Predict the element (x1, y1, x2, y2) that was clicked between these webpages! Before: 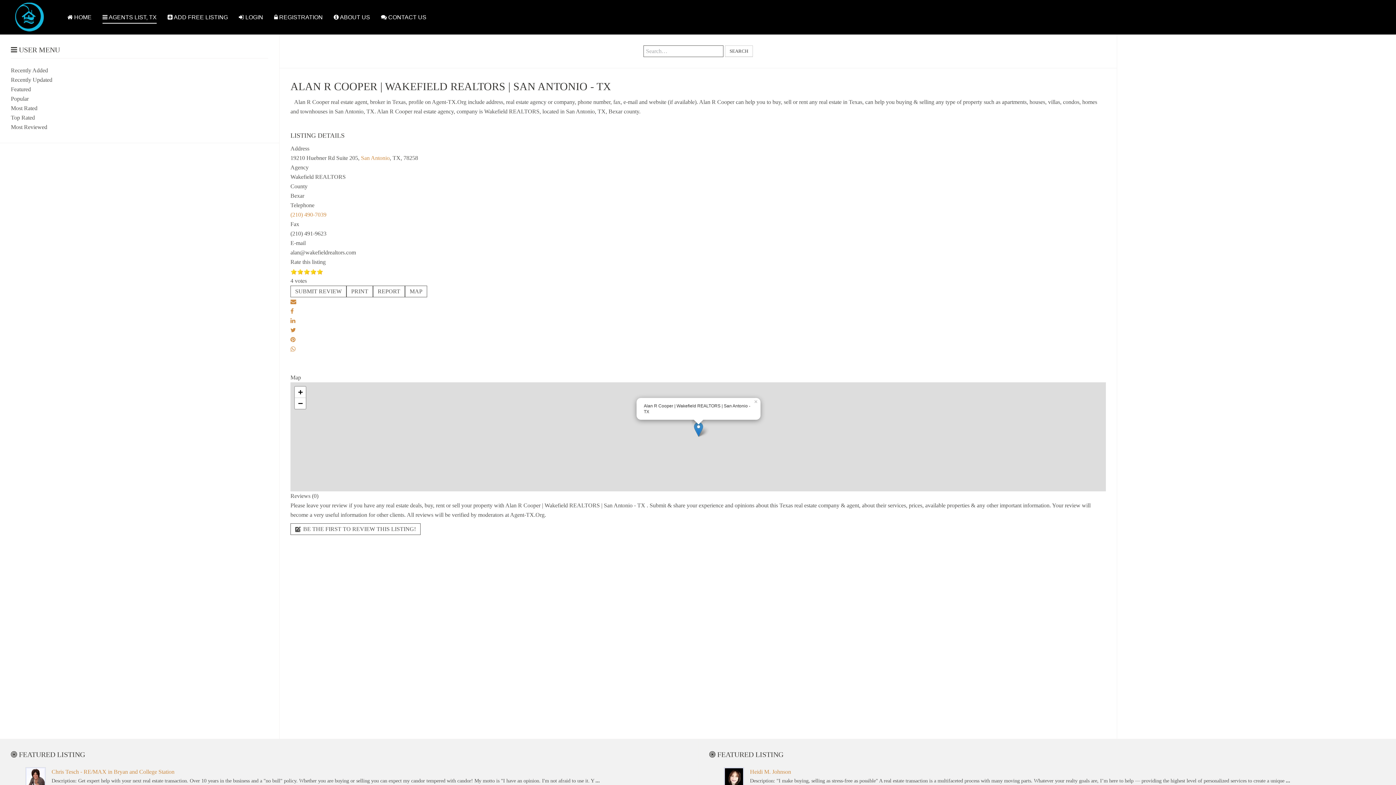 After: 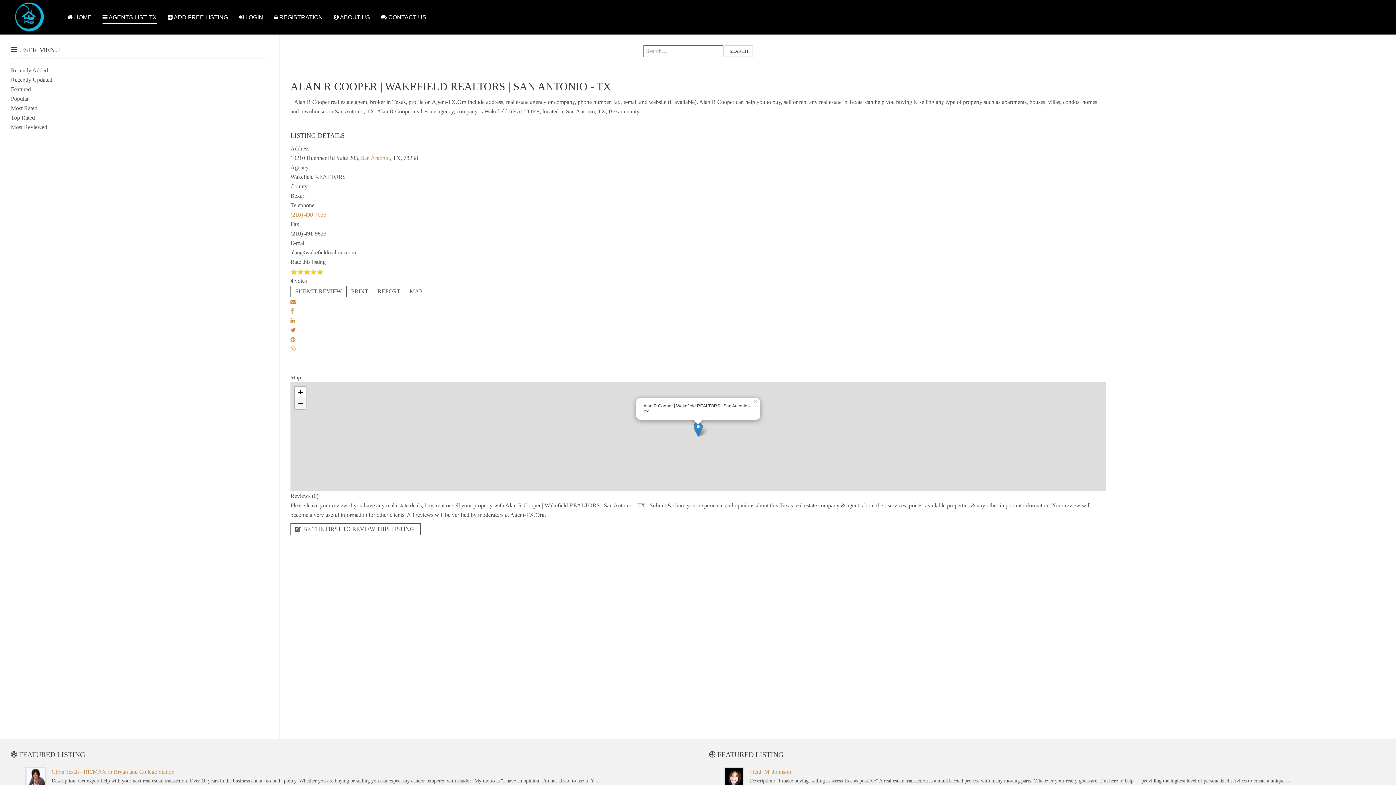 Action: label: Zoom out bbox: (294, 398, 305, 409)